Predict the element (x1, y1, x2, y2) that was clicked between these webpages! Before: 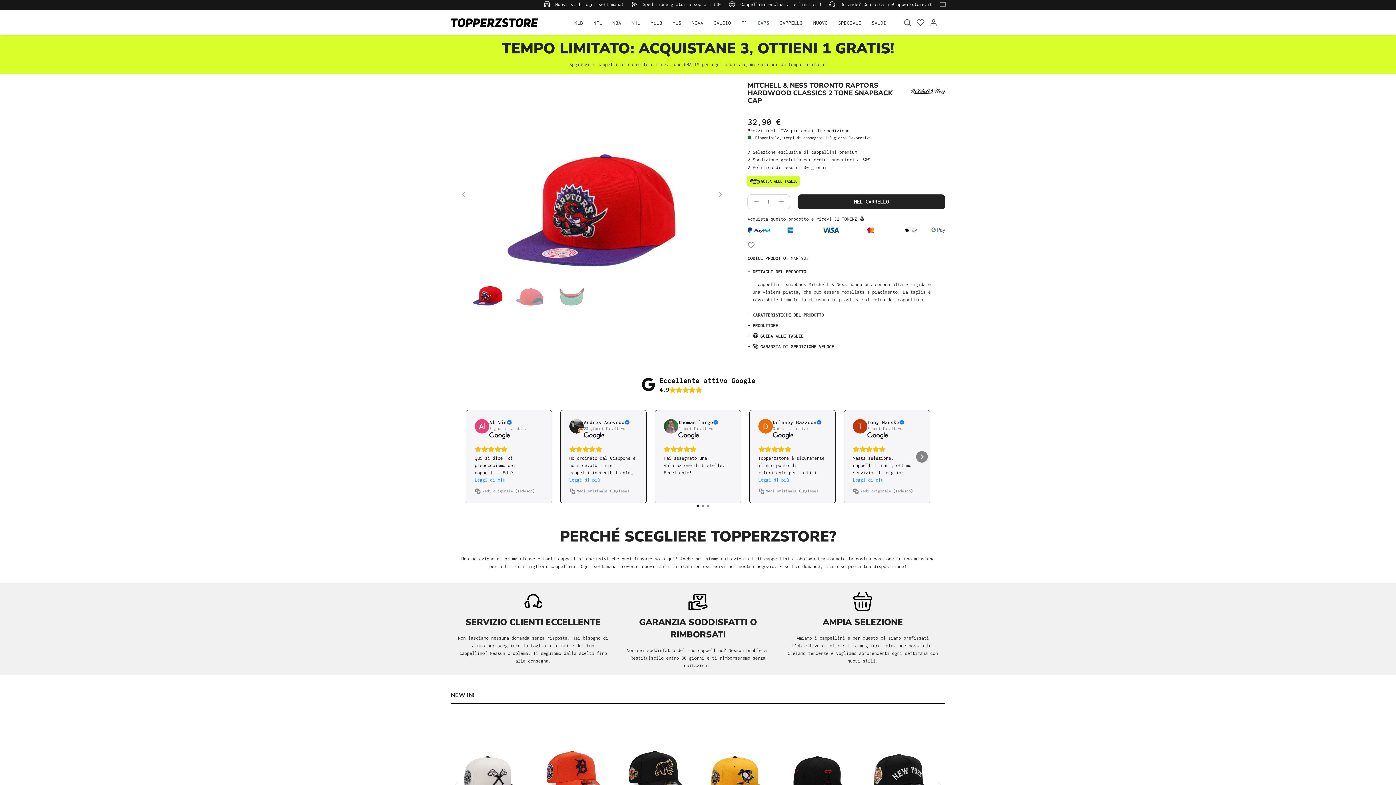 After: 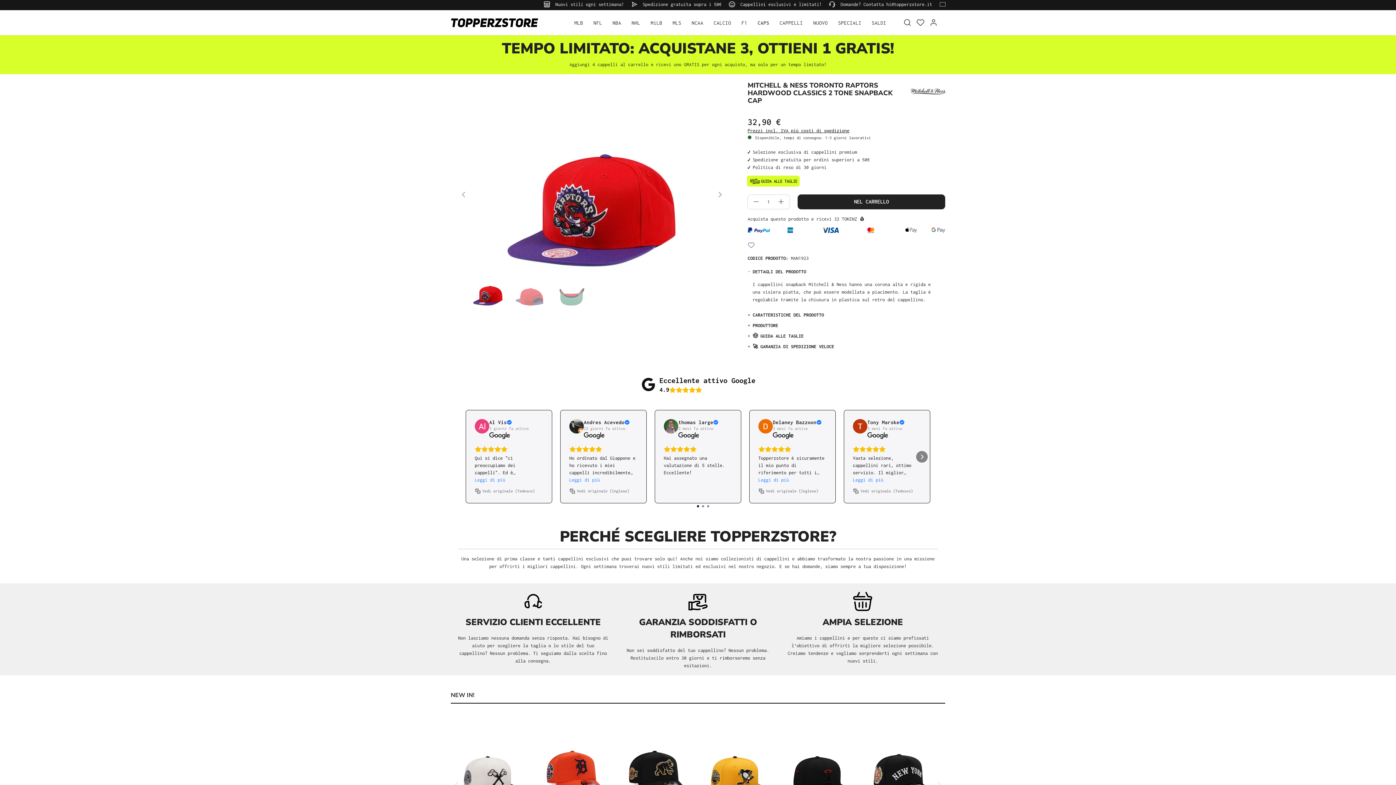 Action: bbox: (664, 419, 678, 433) label: Vedi su Google